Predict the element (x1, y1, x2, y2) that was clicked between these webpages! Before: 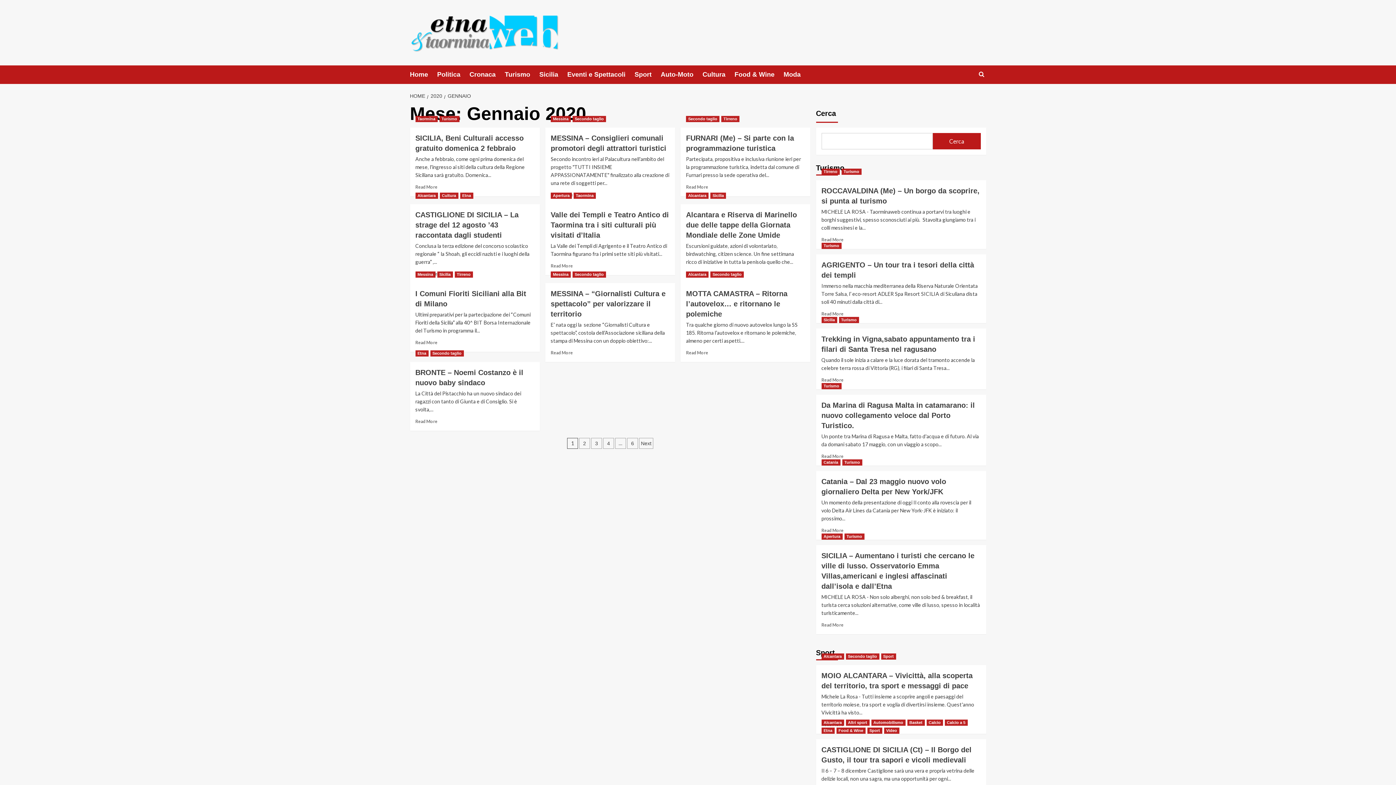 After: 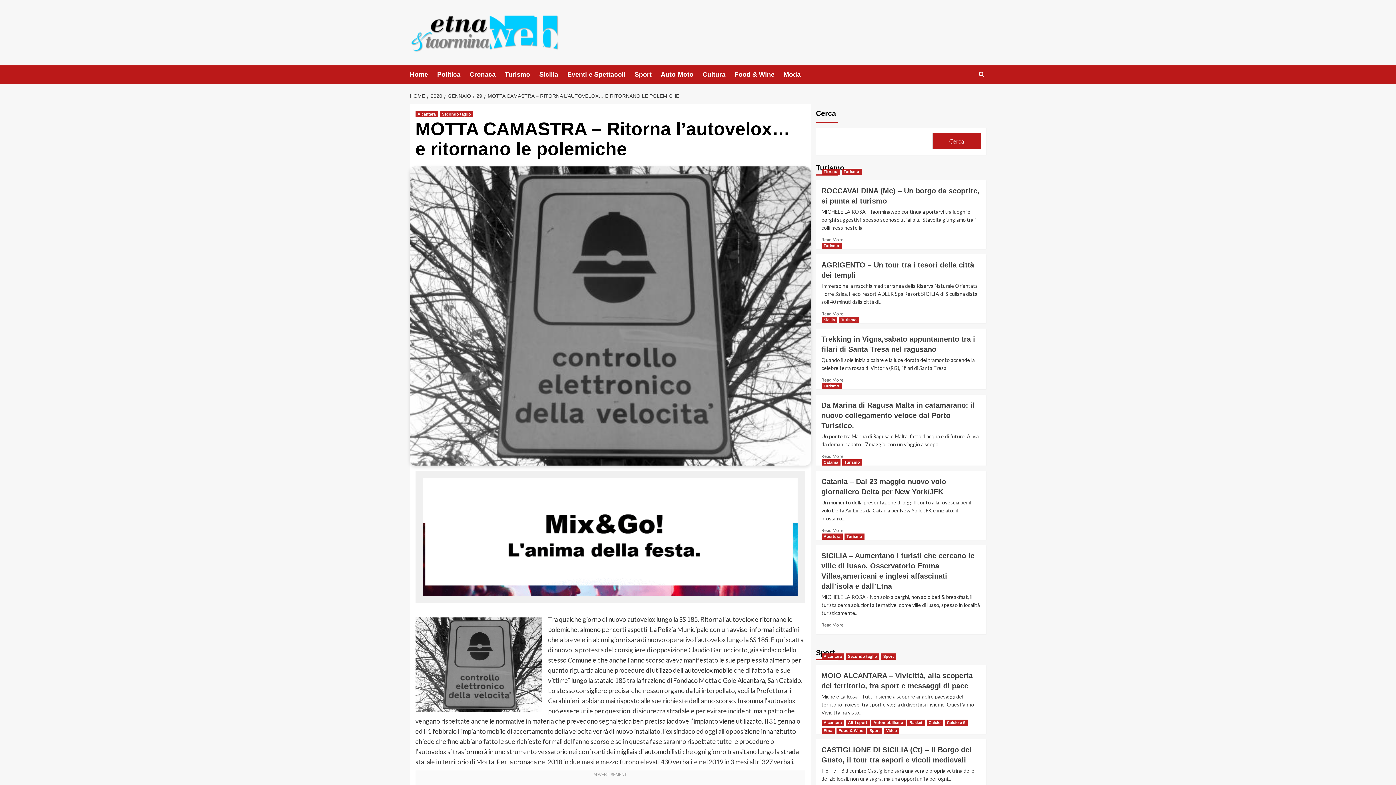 Action: label: Read more about MOTTA CAMASTRA – Ritorna l’autovelox… e ritornano le polemiche bbox: (686, 350, 708, 355)